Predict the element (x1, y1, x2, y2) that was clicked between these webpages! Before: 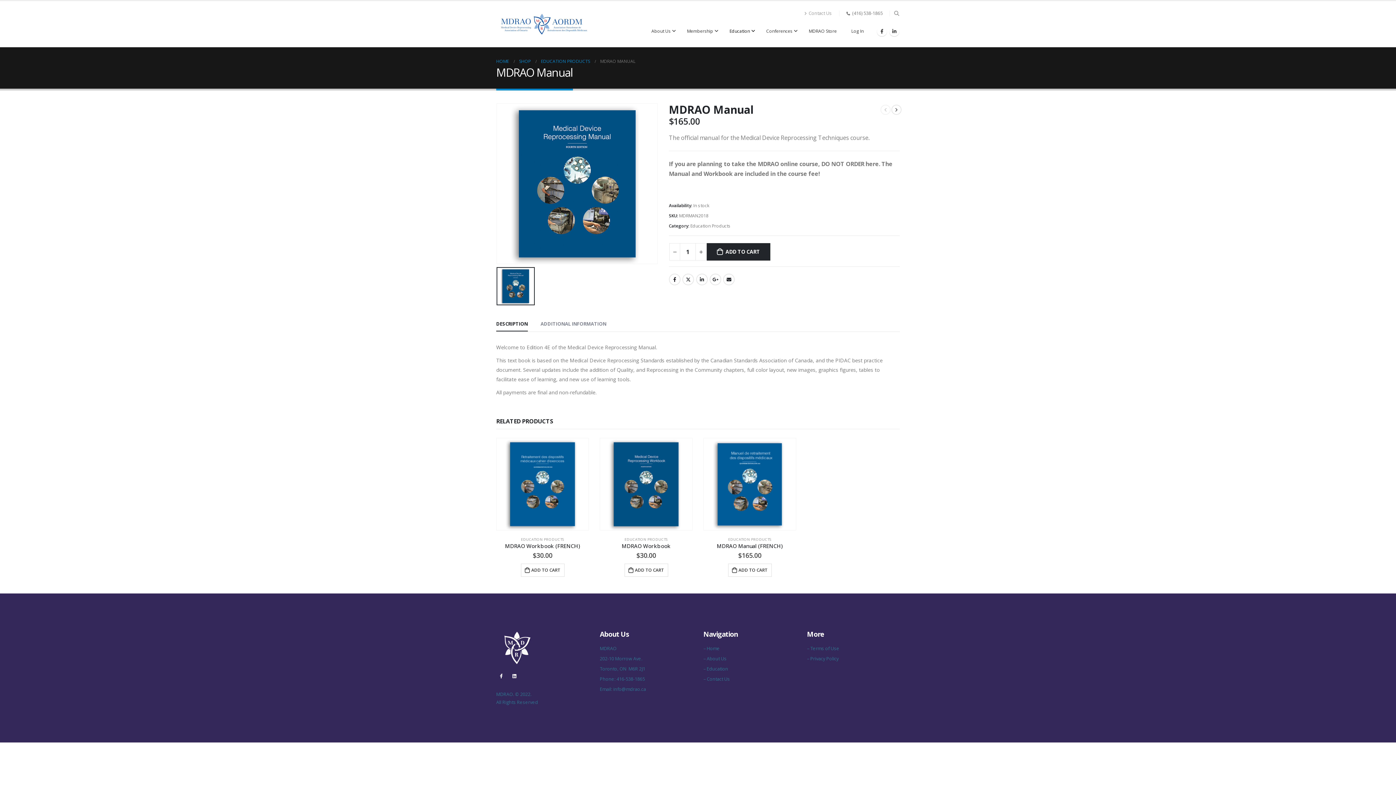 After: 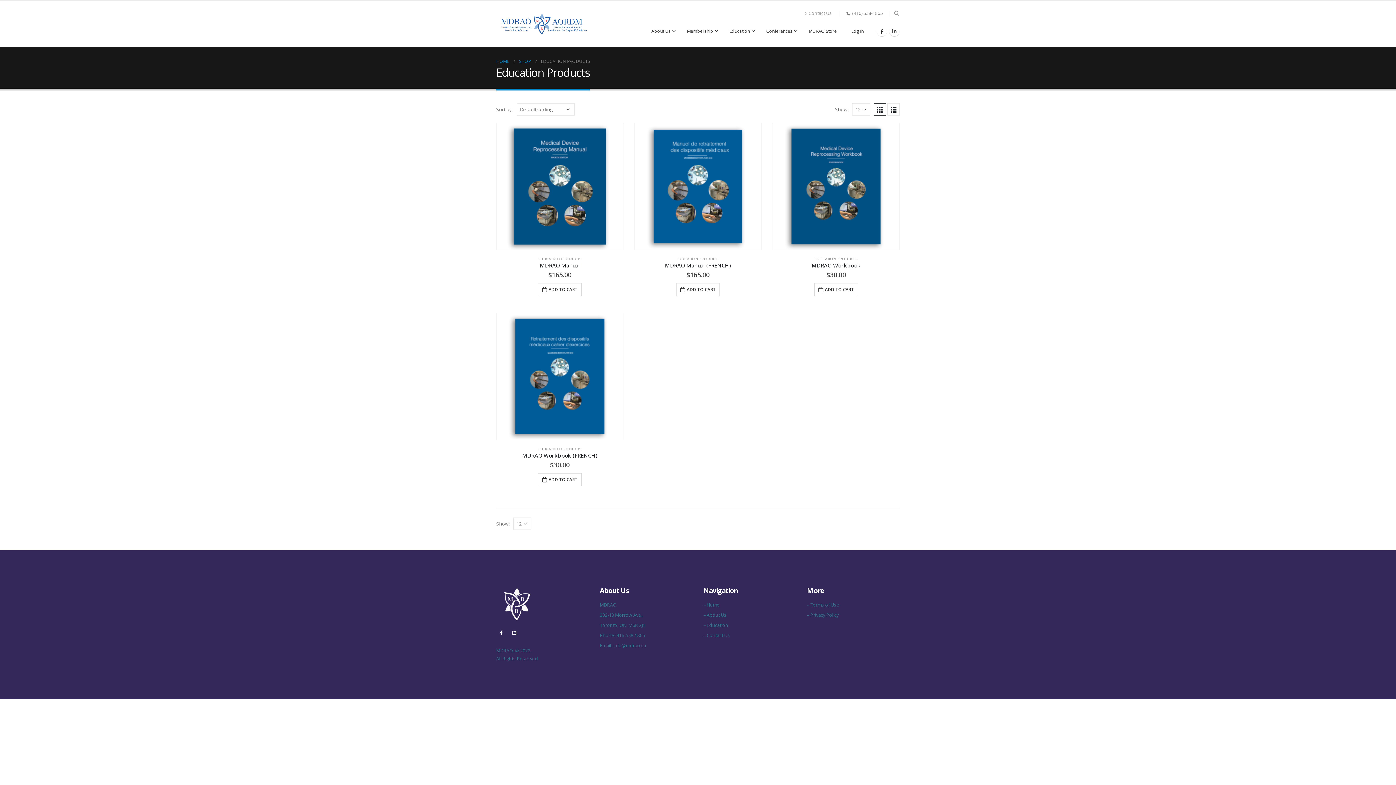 Action: label: EDUCATION PRODUCTS bbox: (541, 57, 590, 65)